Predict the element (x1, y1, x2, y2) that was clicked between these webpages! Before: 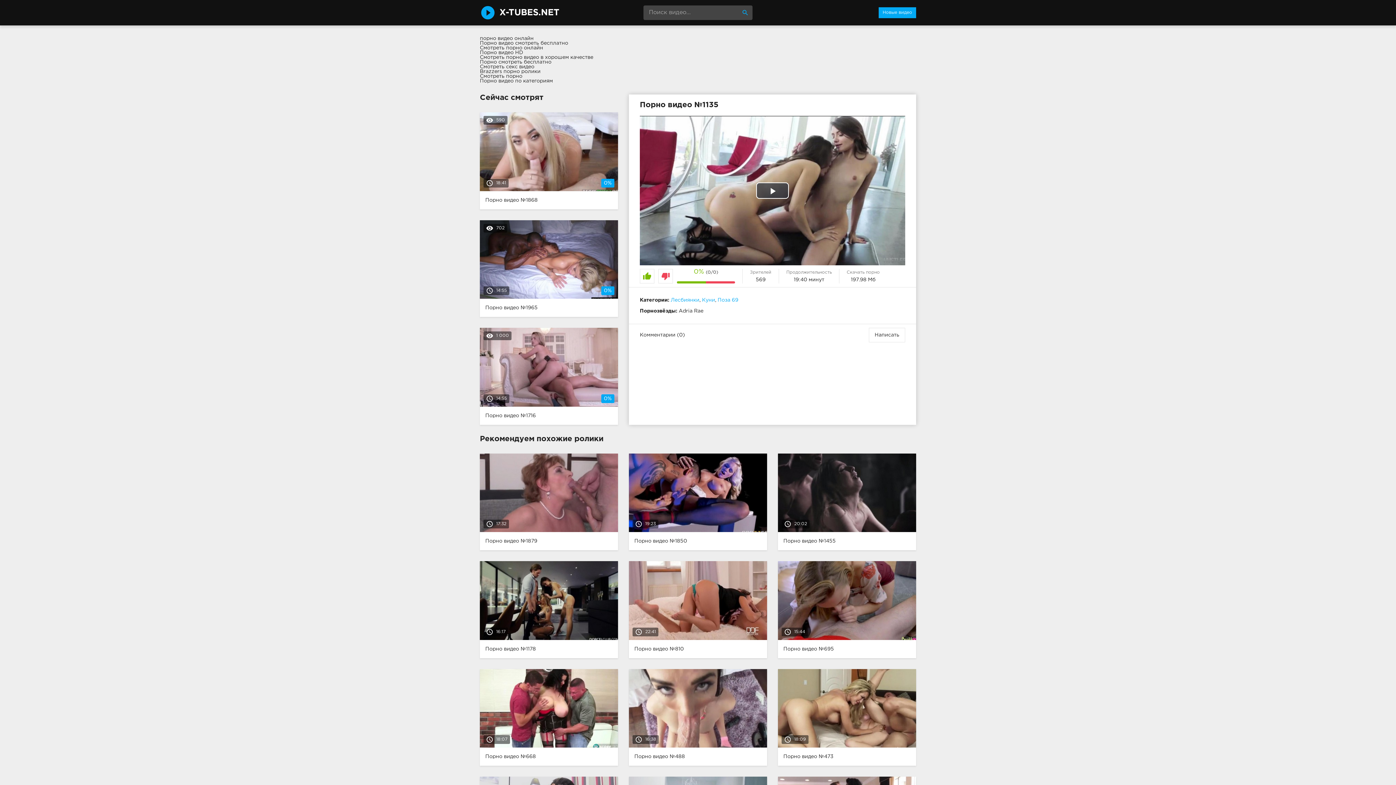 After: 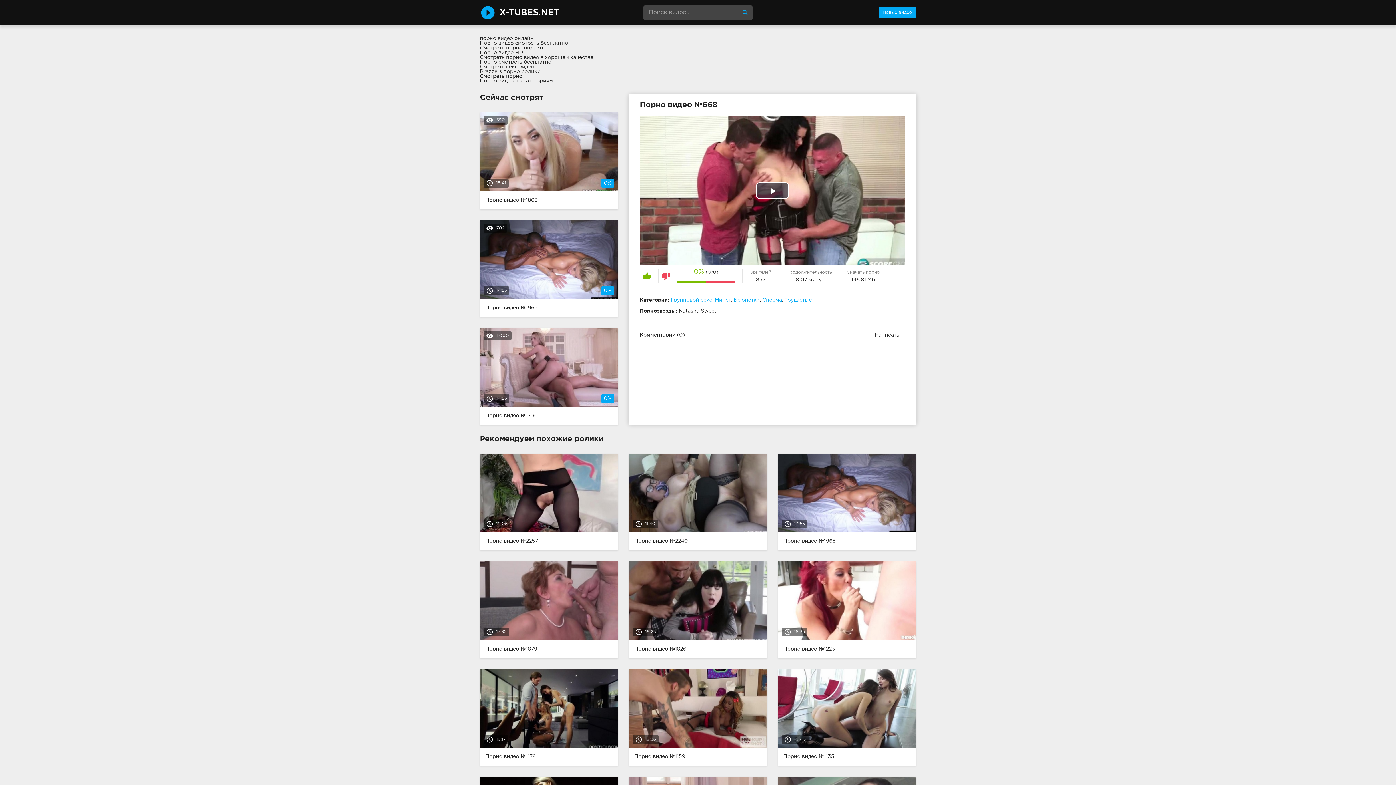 Action: bbox: (474, 669, 623, 766) label: access_time18:07
Порно видео №668